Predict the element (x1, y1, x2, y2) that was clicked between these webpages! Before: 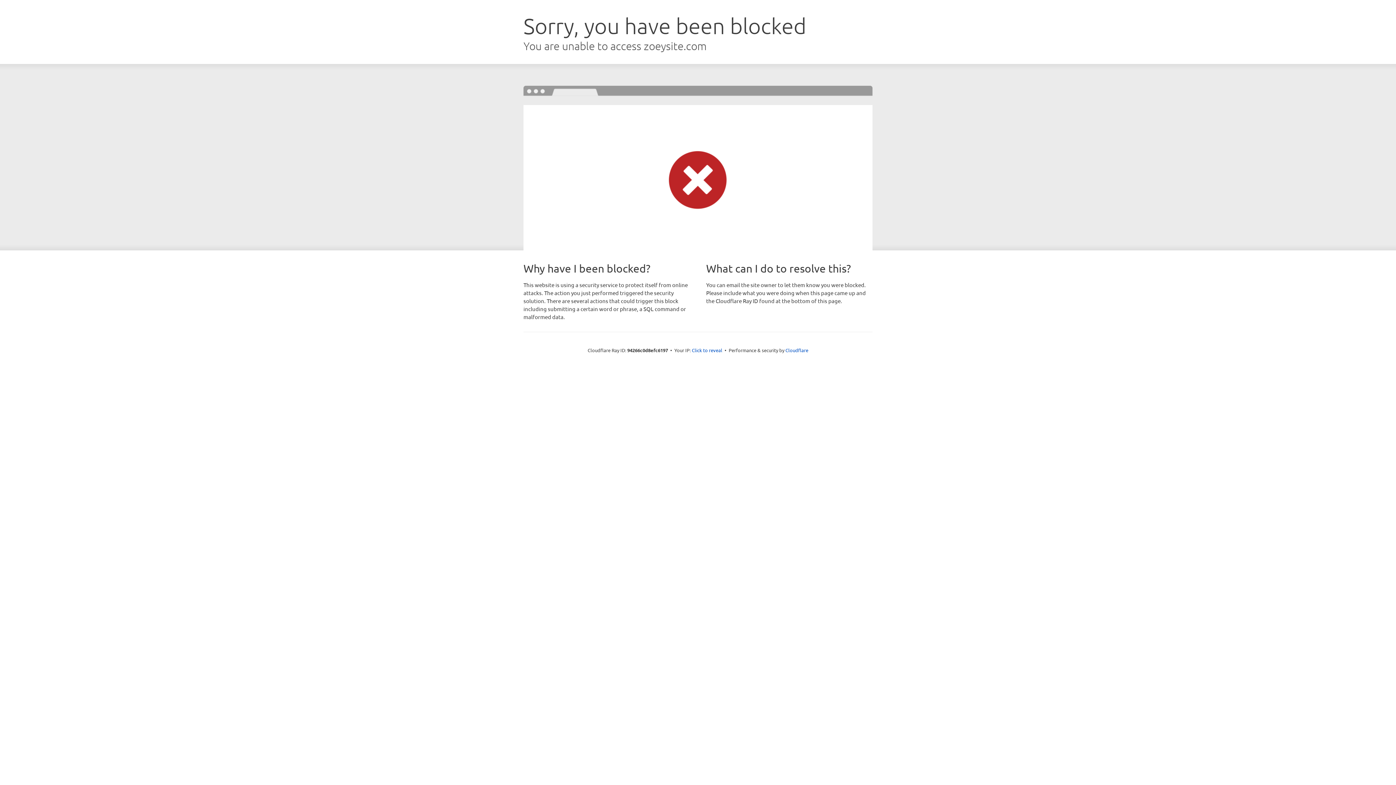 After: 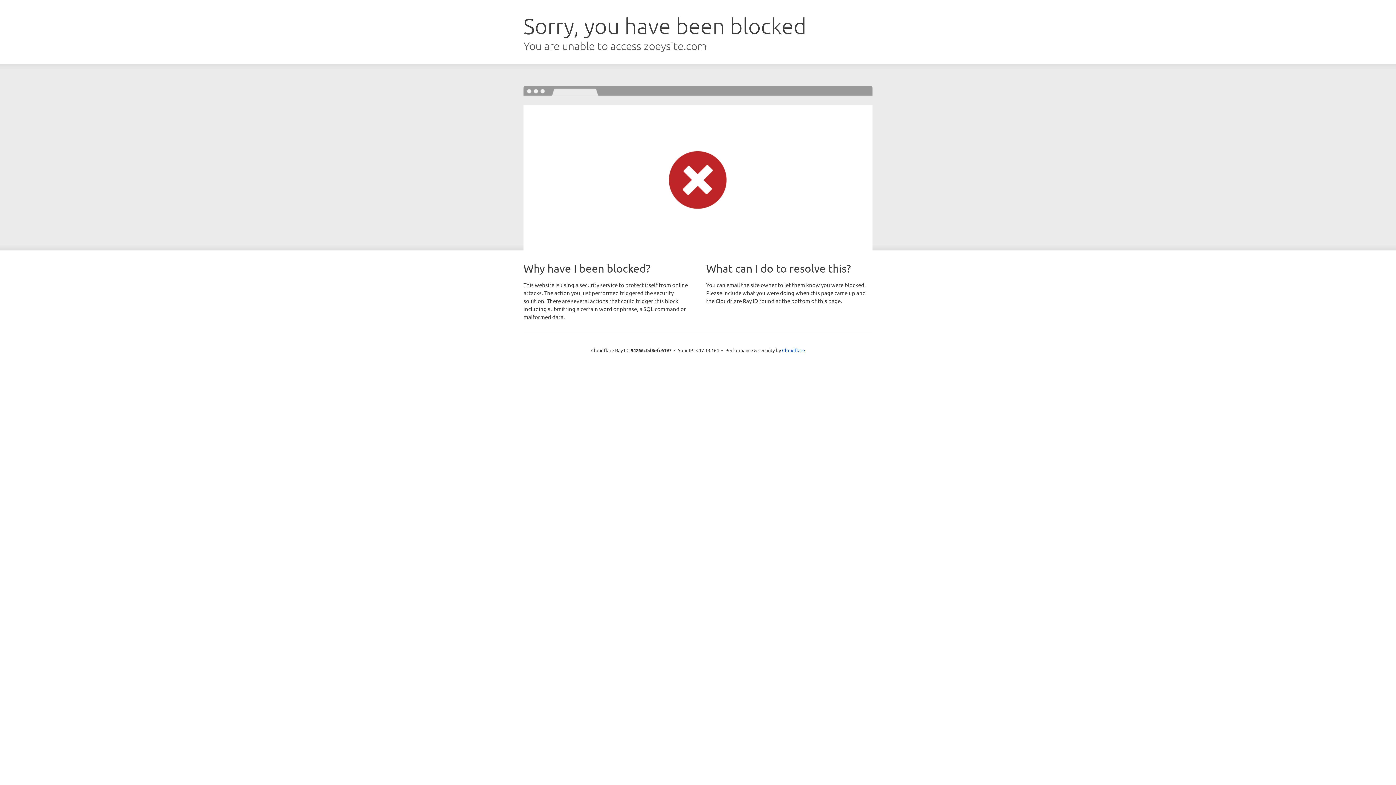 Action: bbox: (692, 346, 722, 353) label: Click to reveal